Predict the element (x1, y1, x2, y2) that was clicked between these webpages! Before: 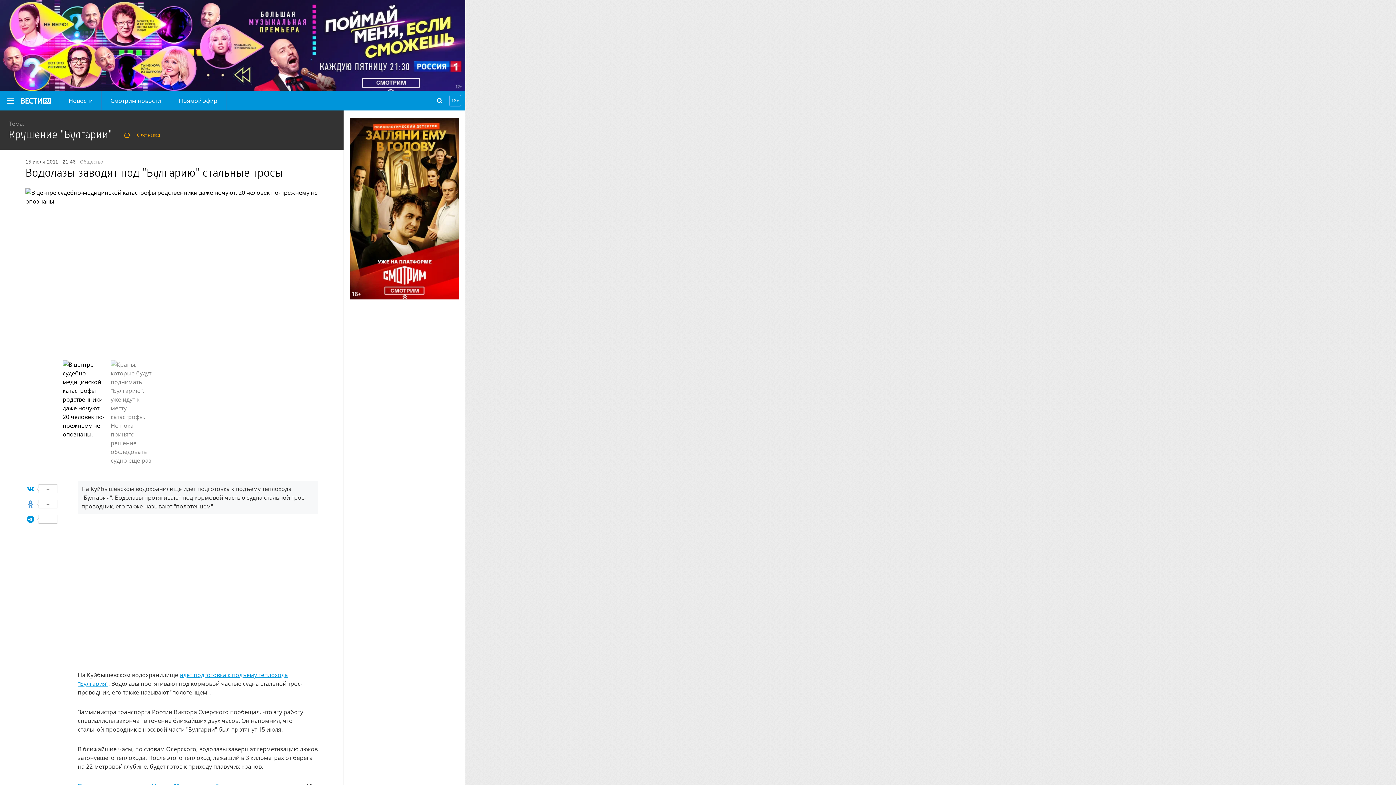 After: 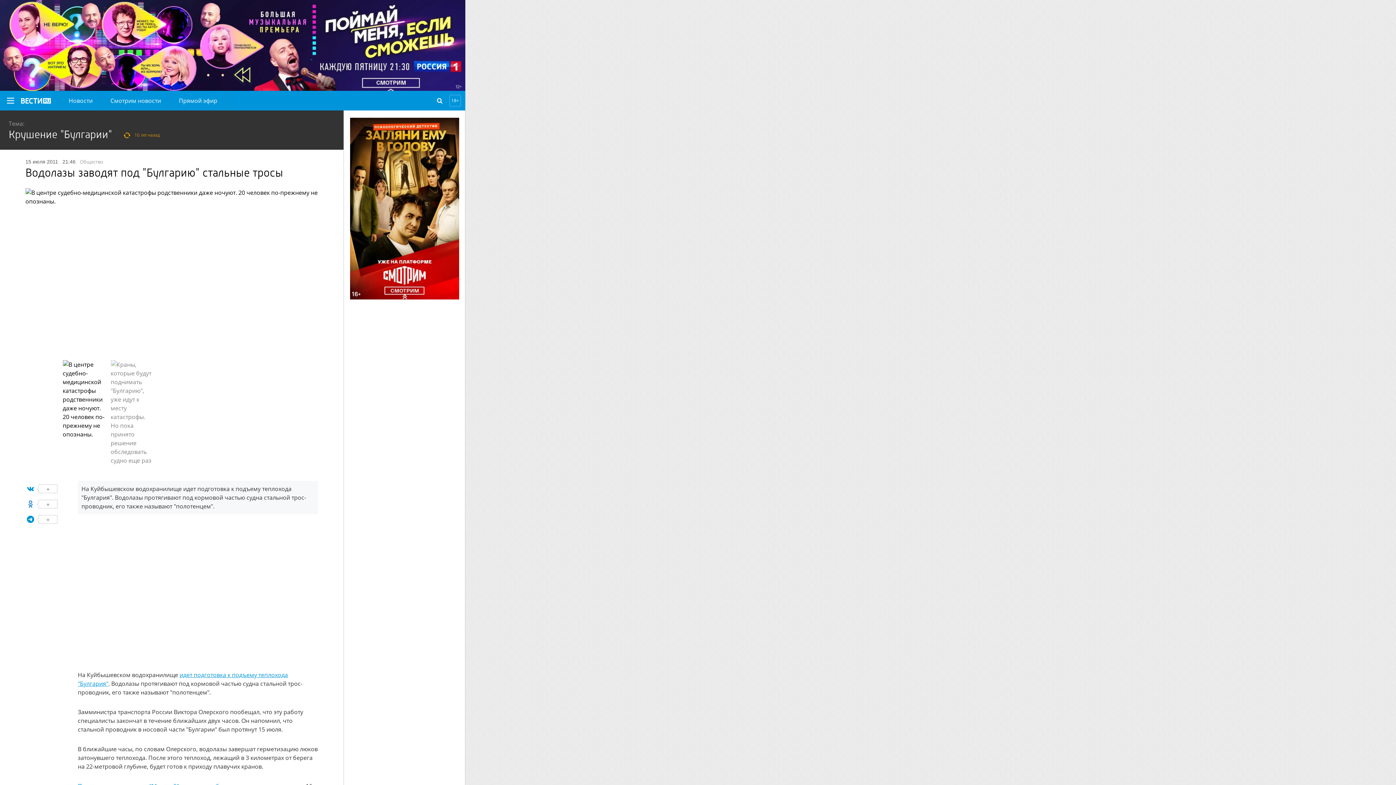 Action: bbox: (26, 499, 67, 508) label: +